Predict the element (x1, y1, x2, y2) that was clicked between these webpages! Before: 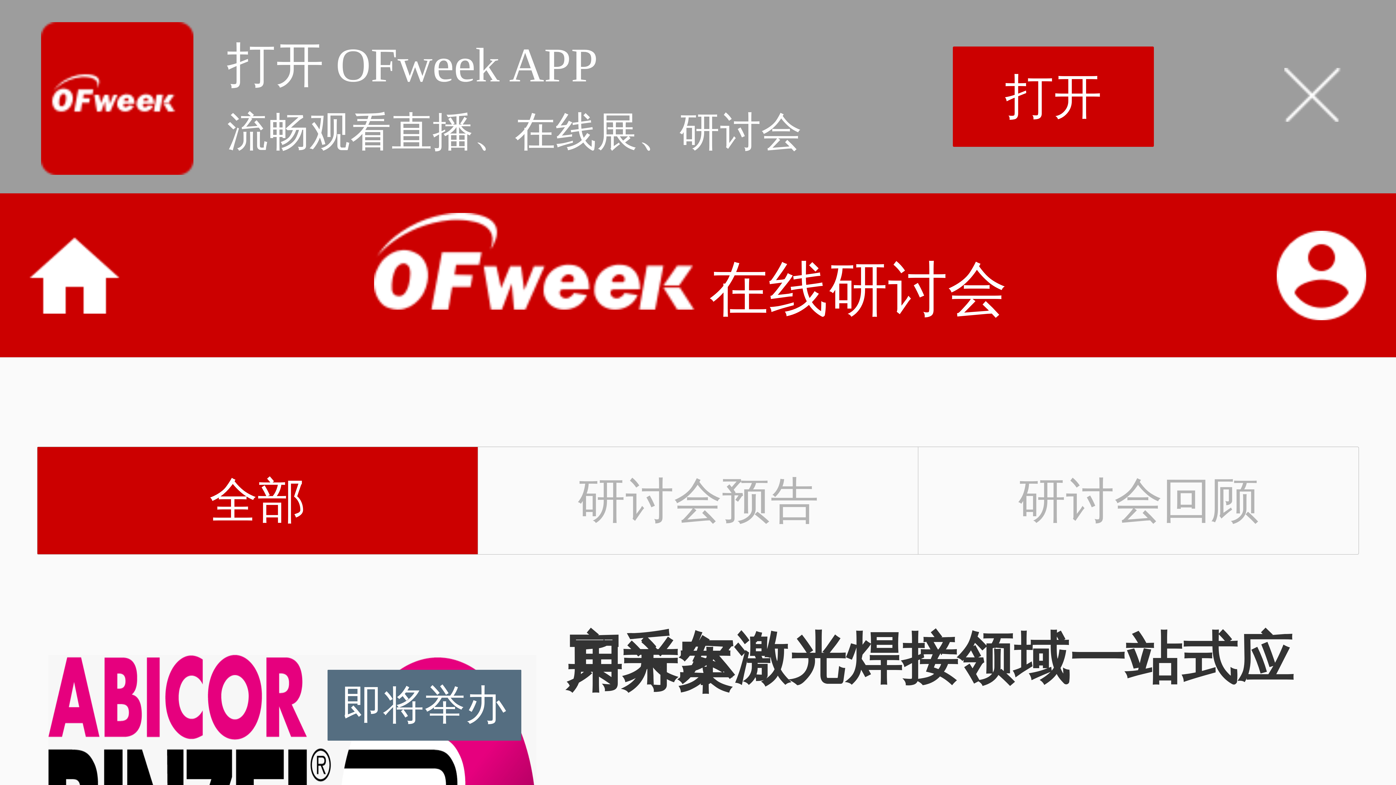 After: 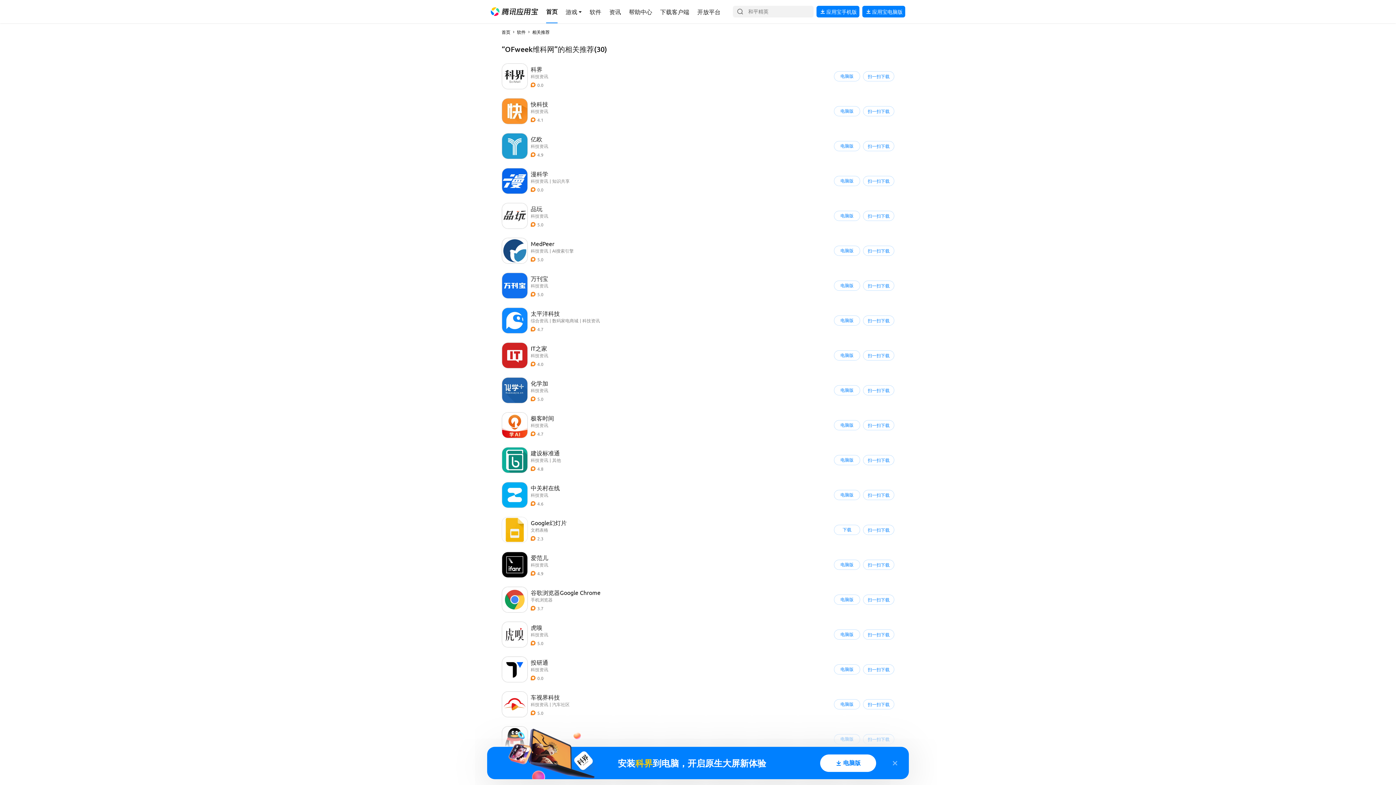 Action: label: 打开 bbox: (953, 46, 1154, 147)